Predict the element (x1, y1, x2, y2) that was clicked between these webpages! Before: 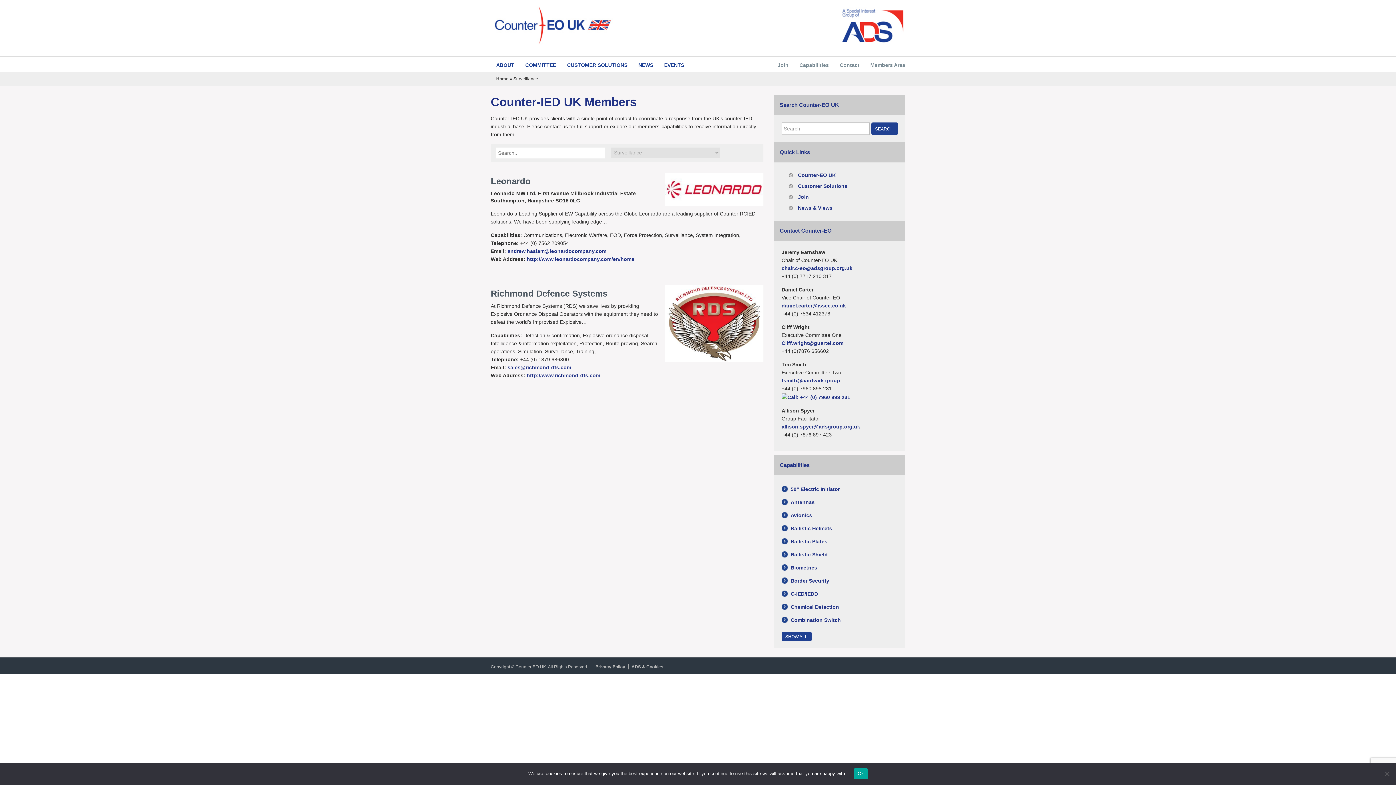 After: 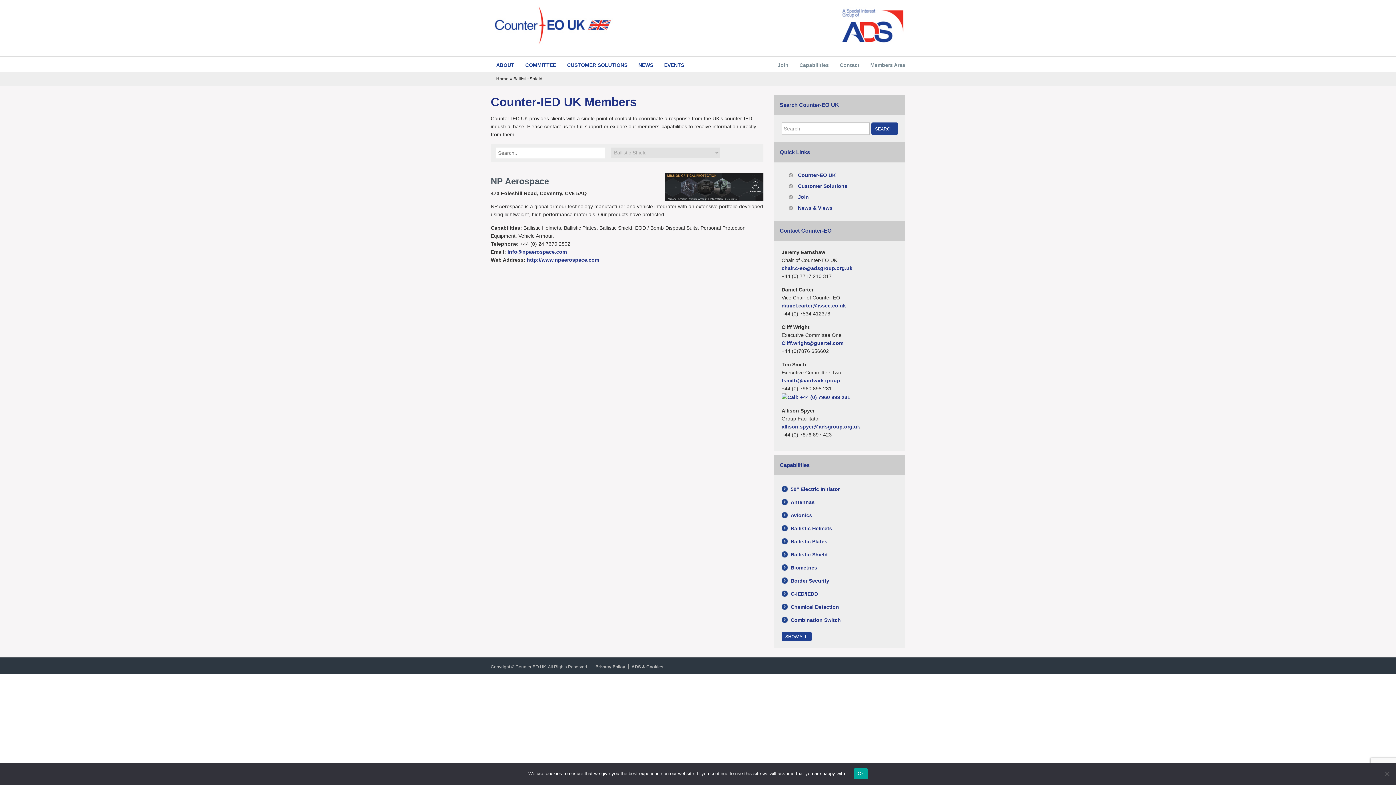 Action: bbox: (781, 548, 898, 561) label: Ballistic Shield